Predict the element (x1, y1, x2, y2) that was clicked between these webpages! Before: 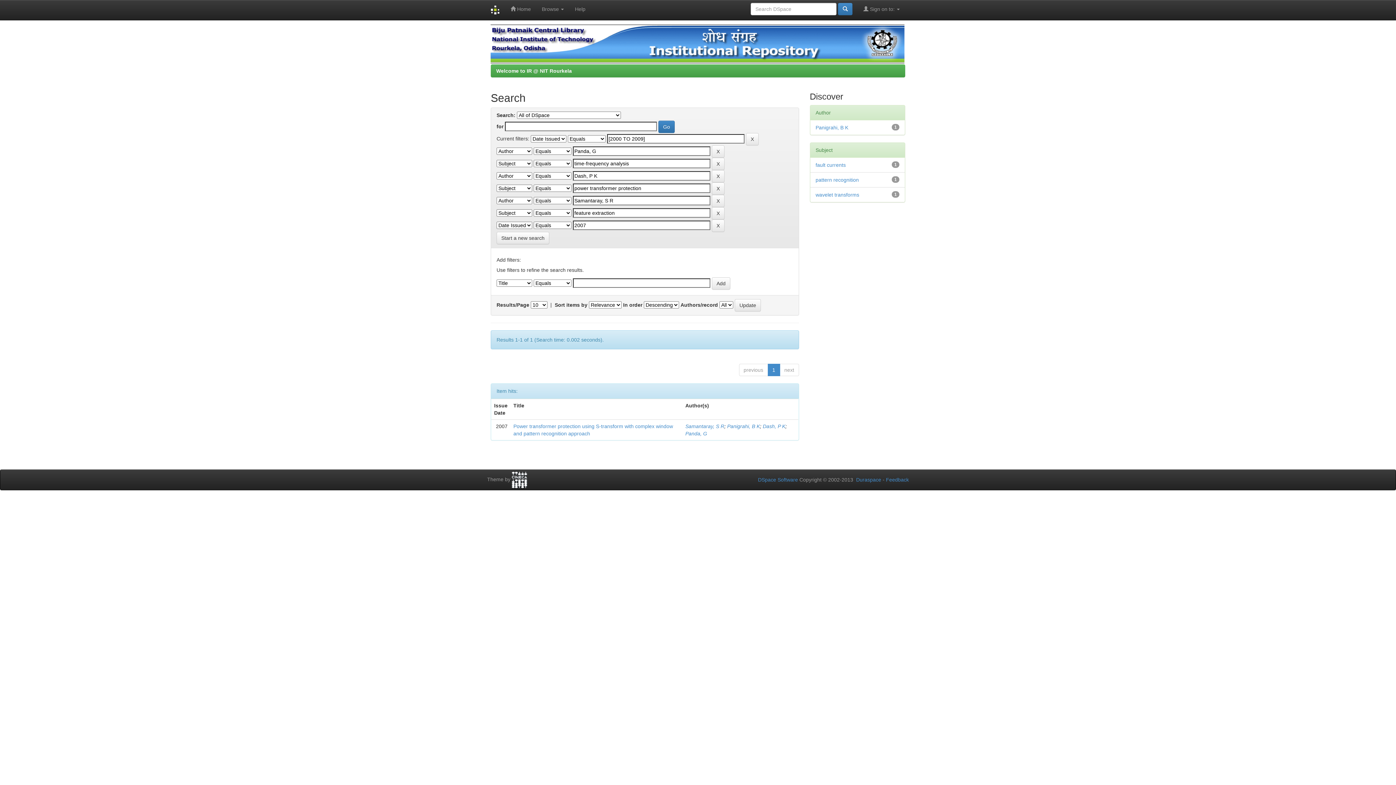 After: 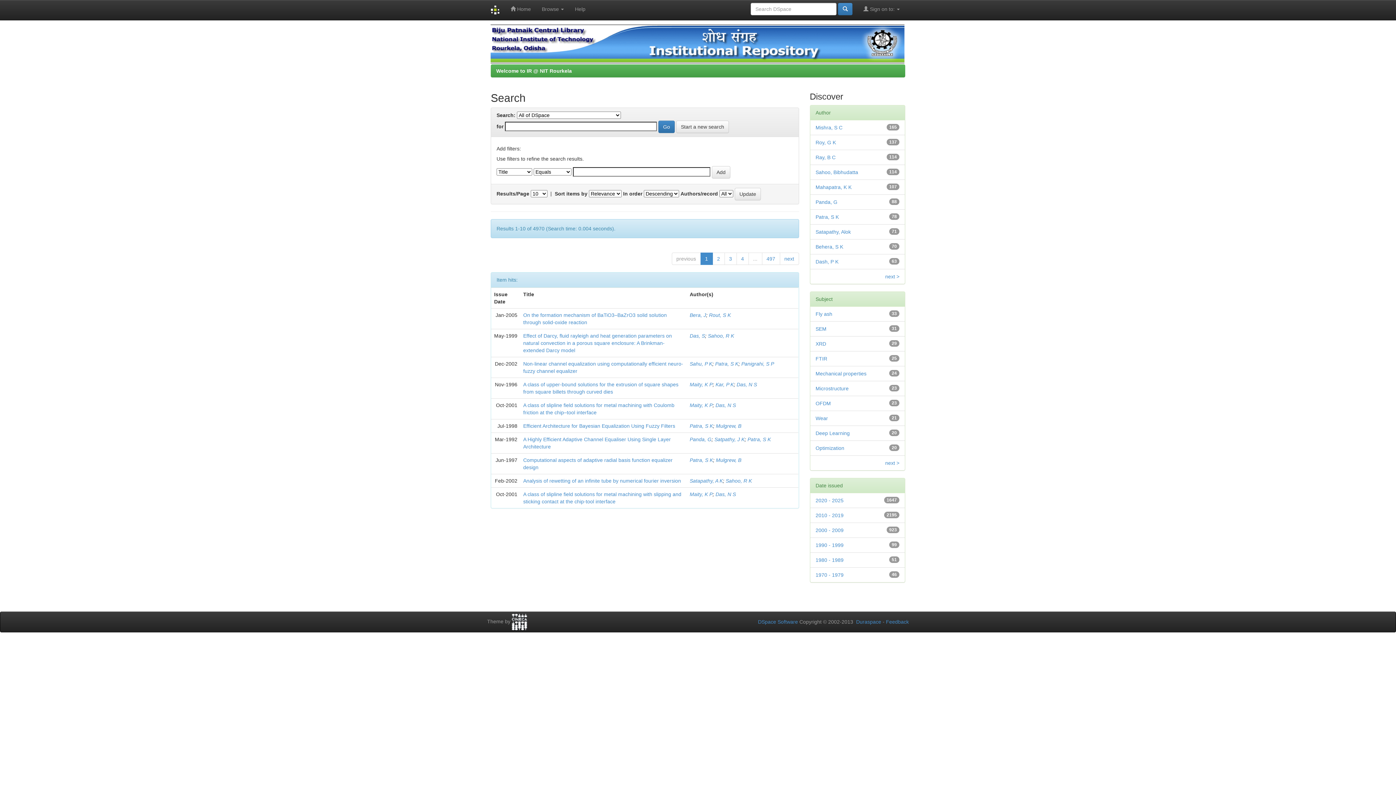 Action: bbox: (838, 2, 852, 15)